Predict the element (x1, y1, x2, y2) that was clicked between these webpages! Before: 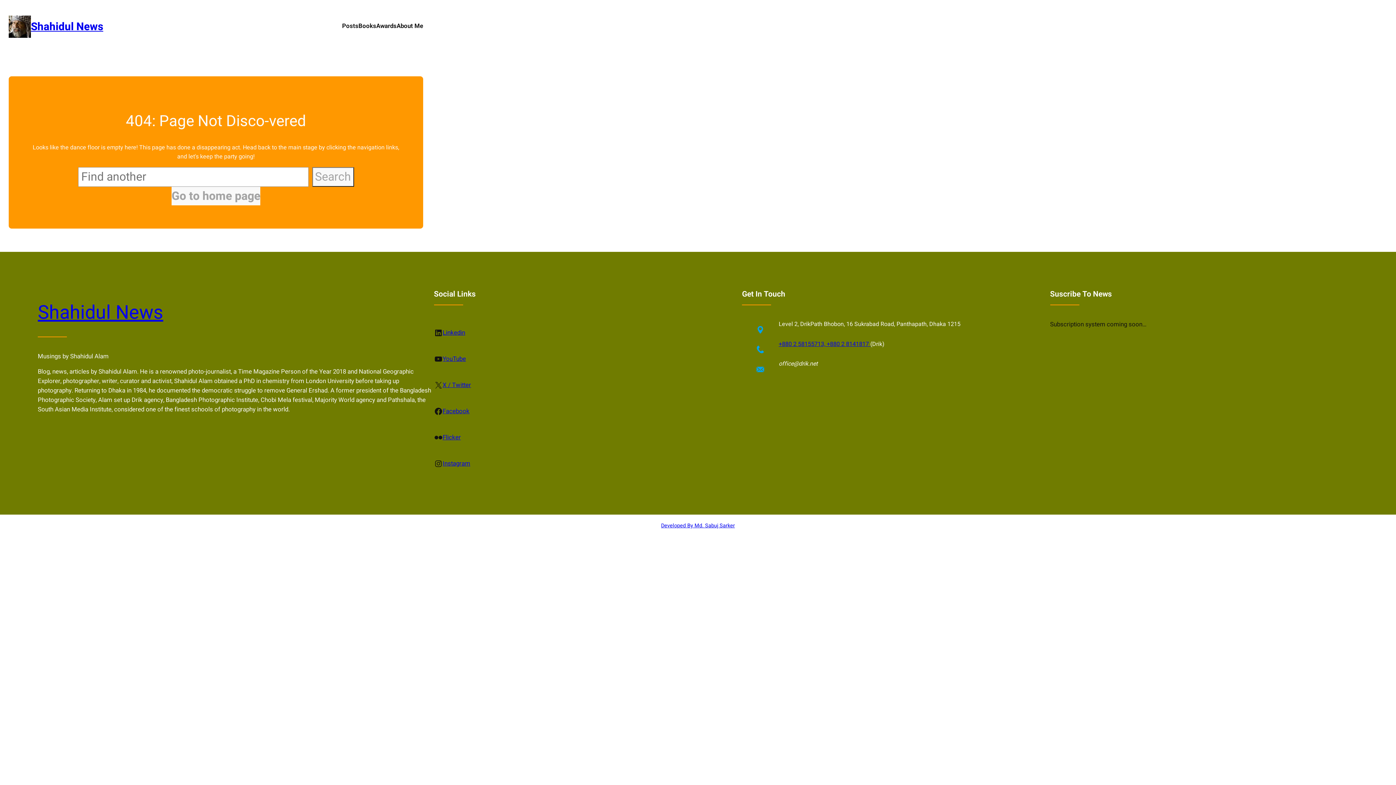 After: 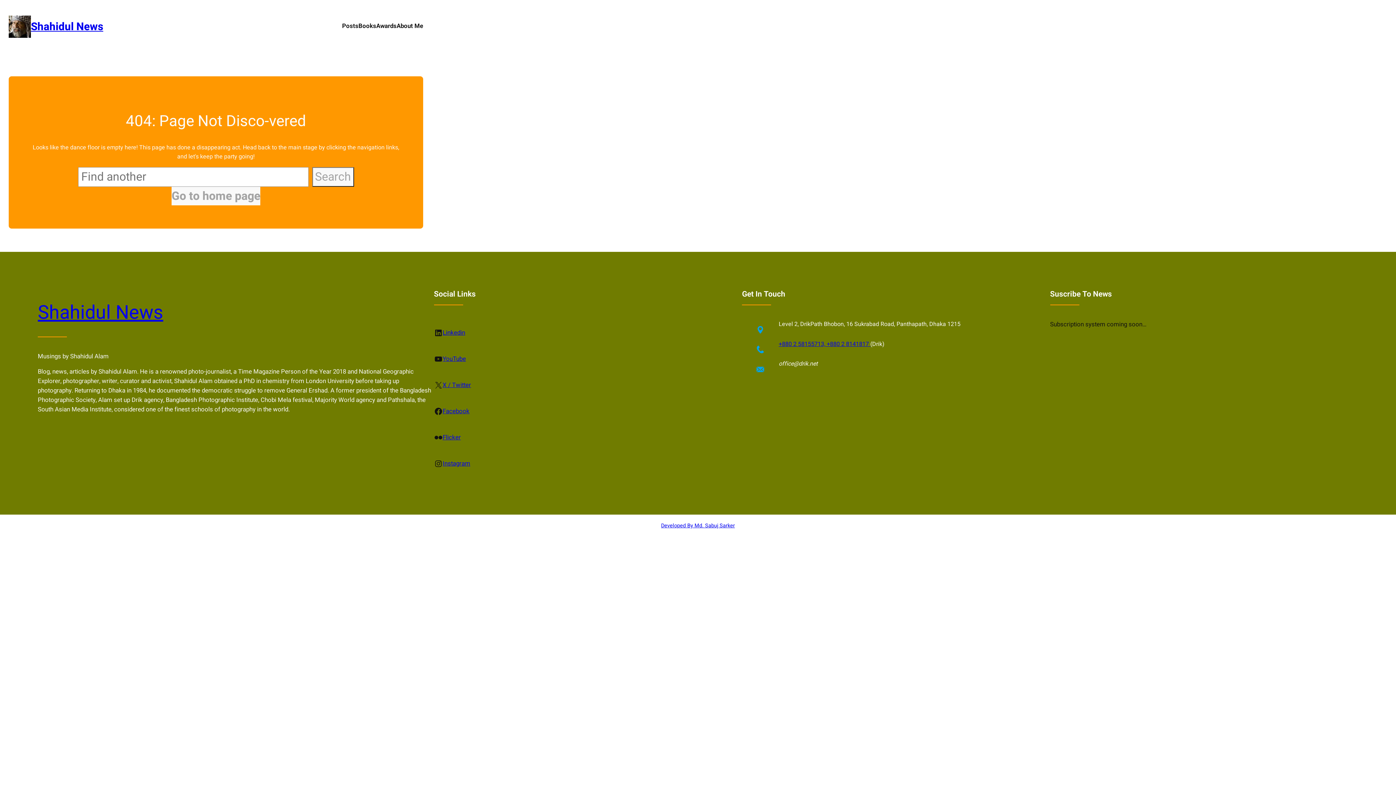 Action: label: YouTube bbox: (442, 354, 466, 363)